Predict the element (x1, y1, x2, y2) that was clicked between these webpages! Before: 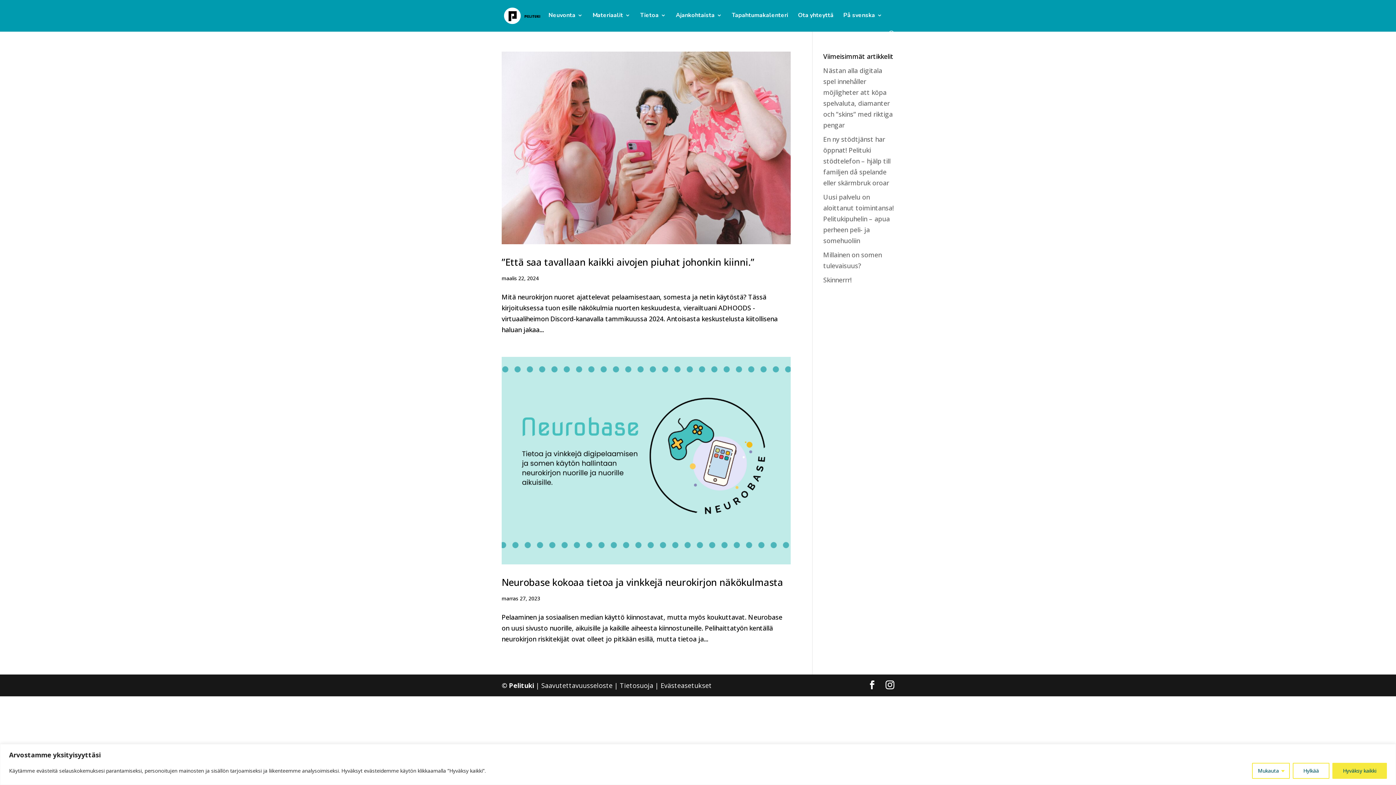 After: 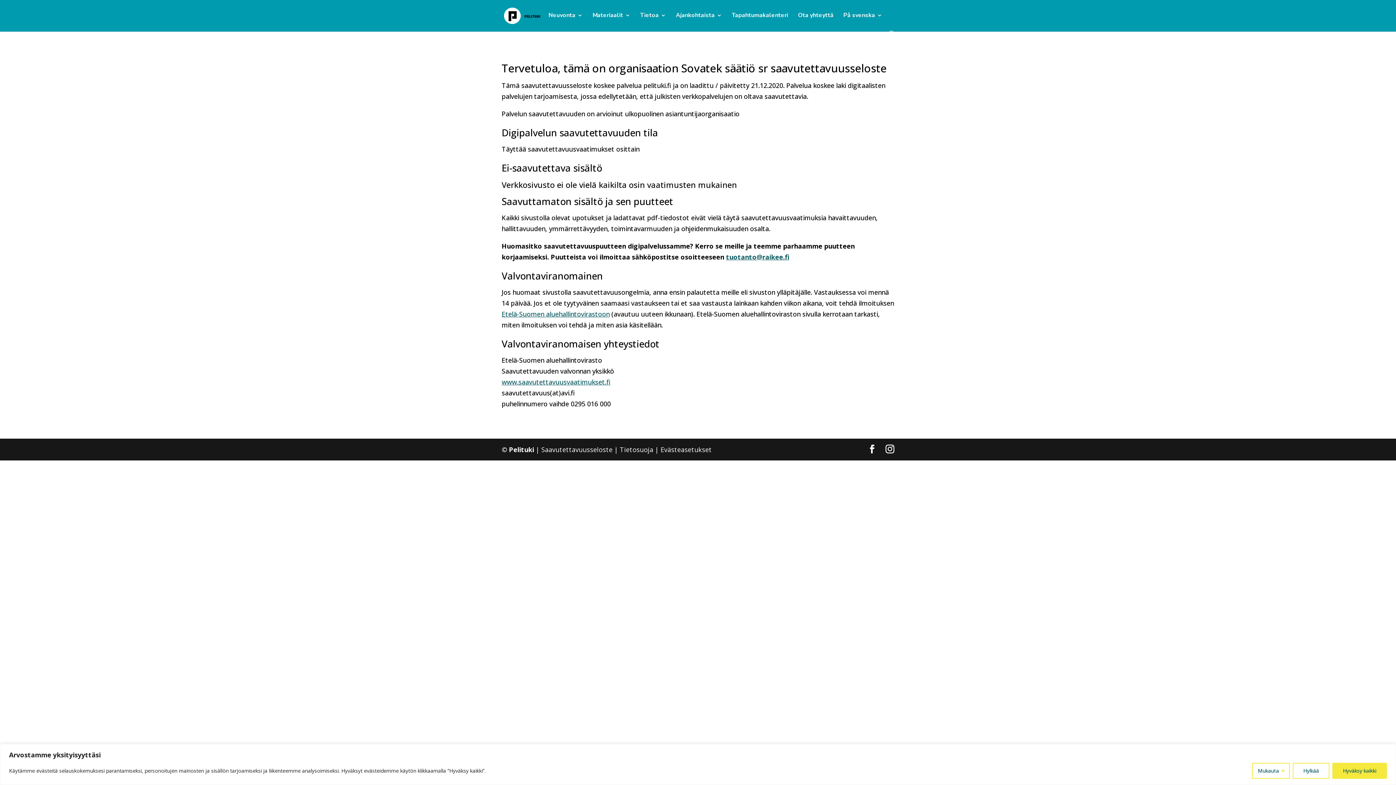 Action: bbox: (541, 681, 612, 690) label: Saavutettavuusseloste